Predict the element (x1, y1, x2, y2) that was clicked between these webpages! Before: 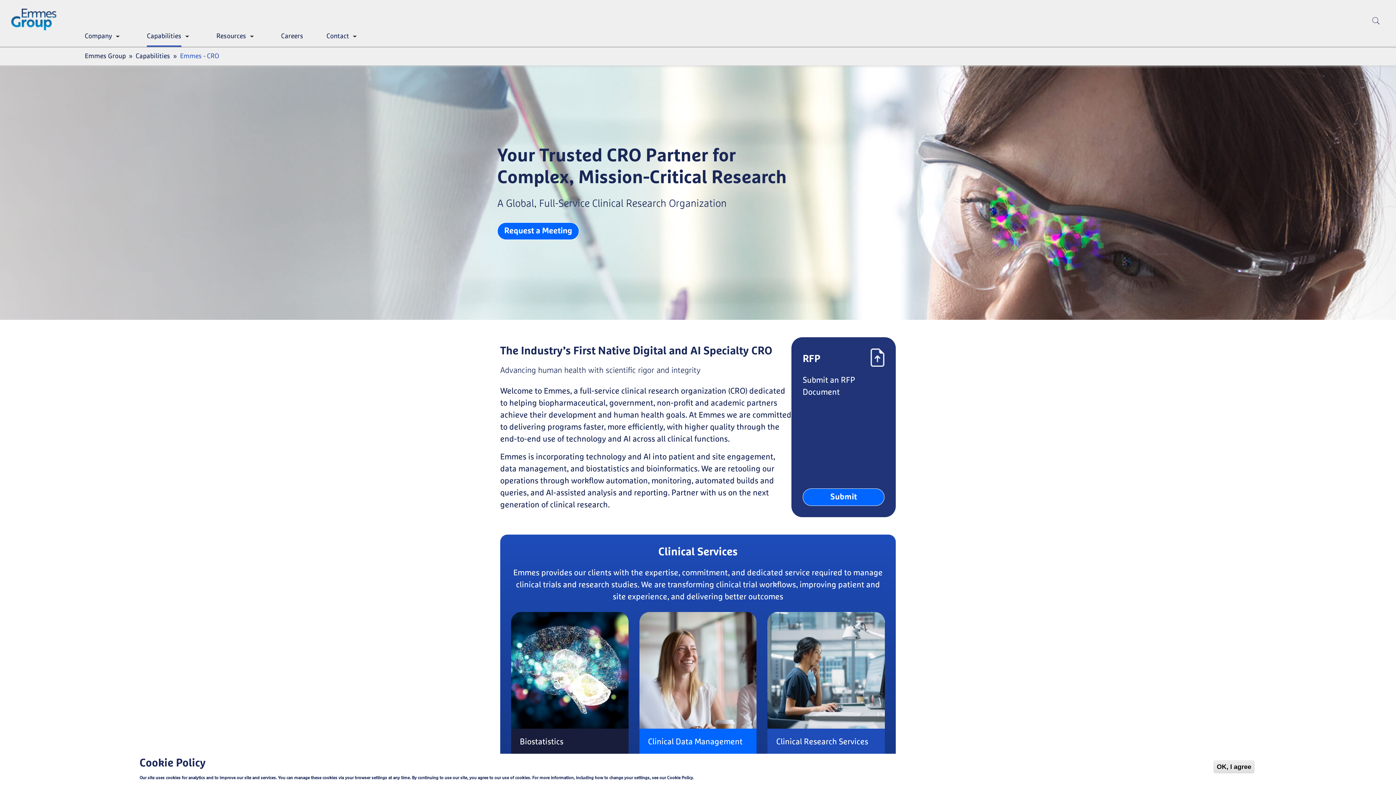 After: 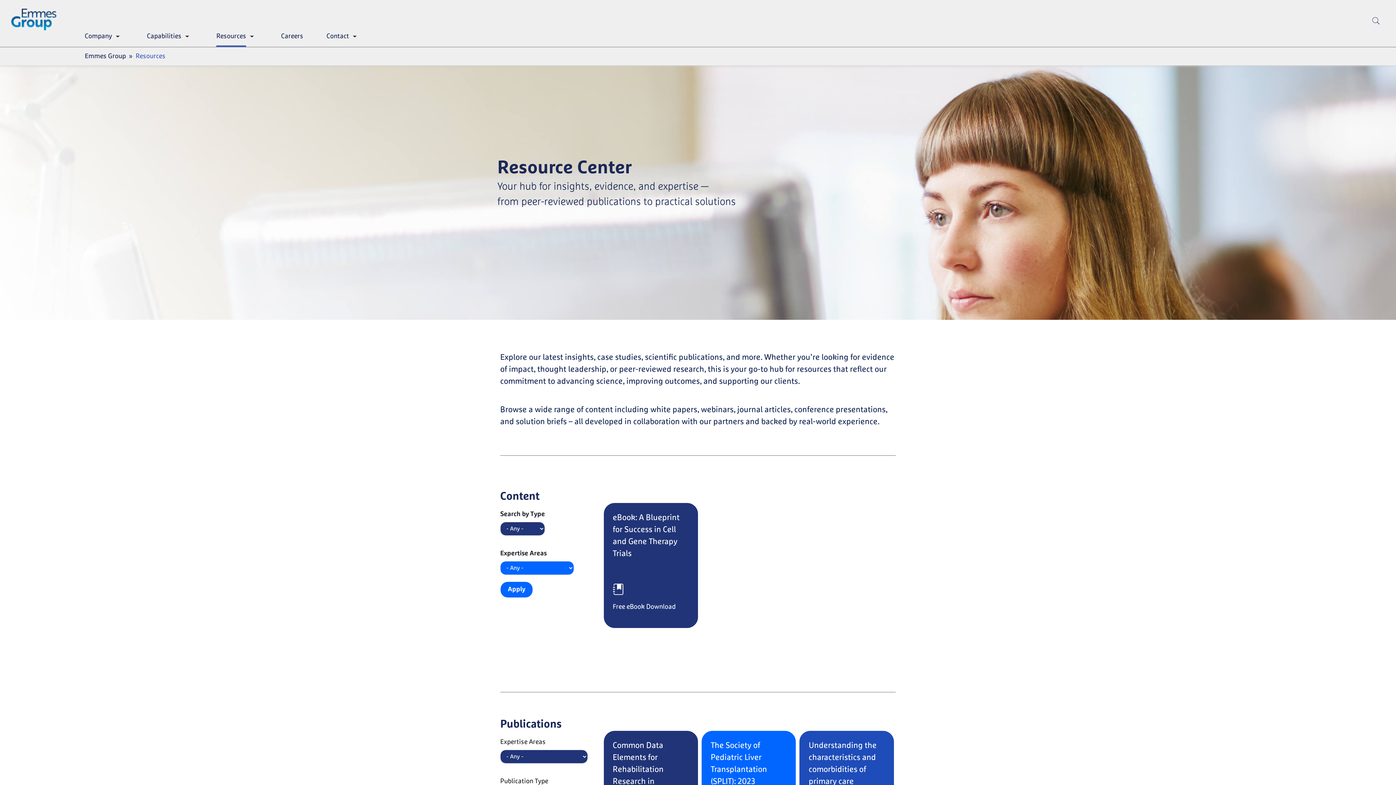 Action: bbox: (216, 26, 246, 46) label: Resources